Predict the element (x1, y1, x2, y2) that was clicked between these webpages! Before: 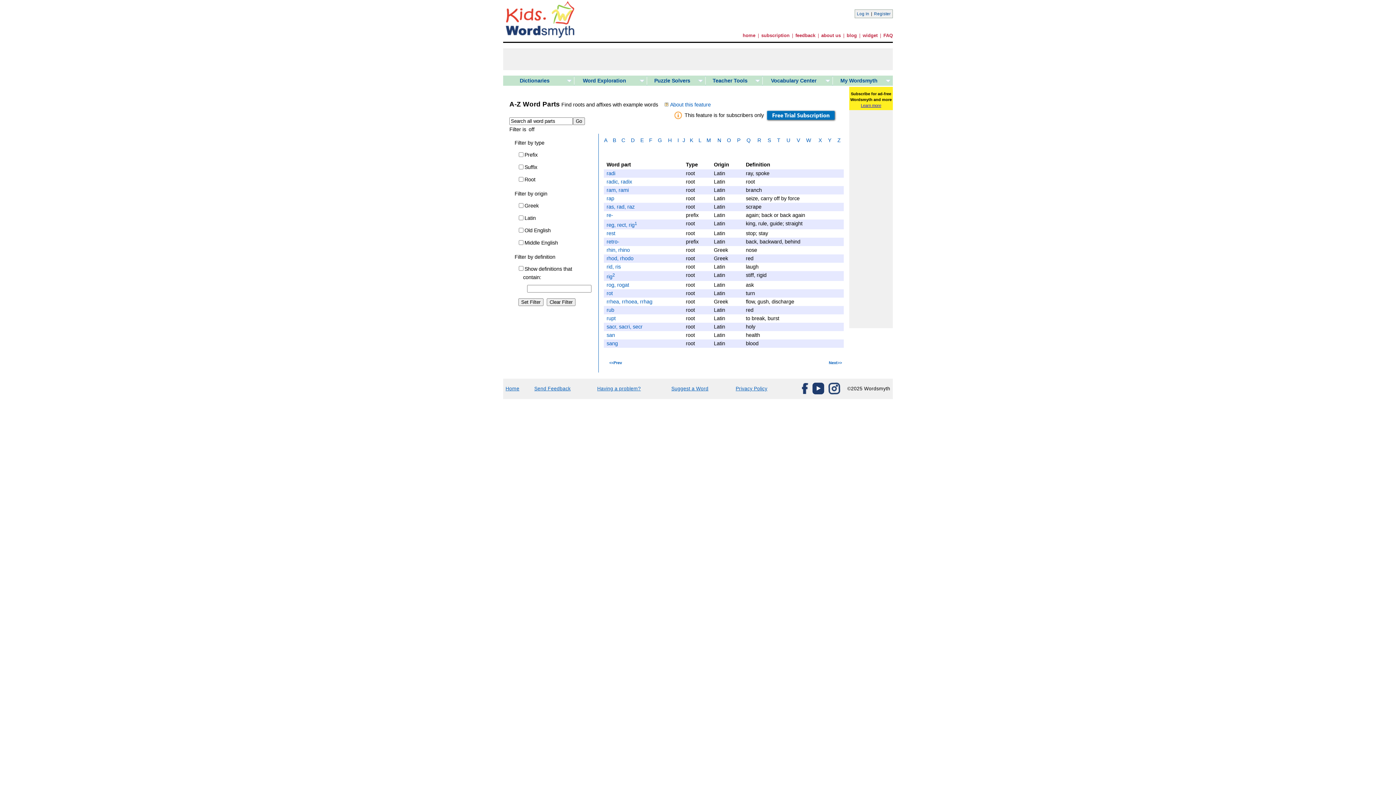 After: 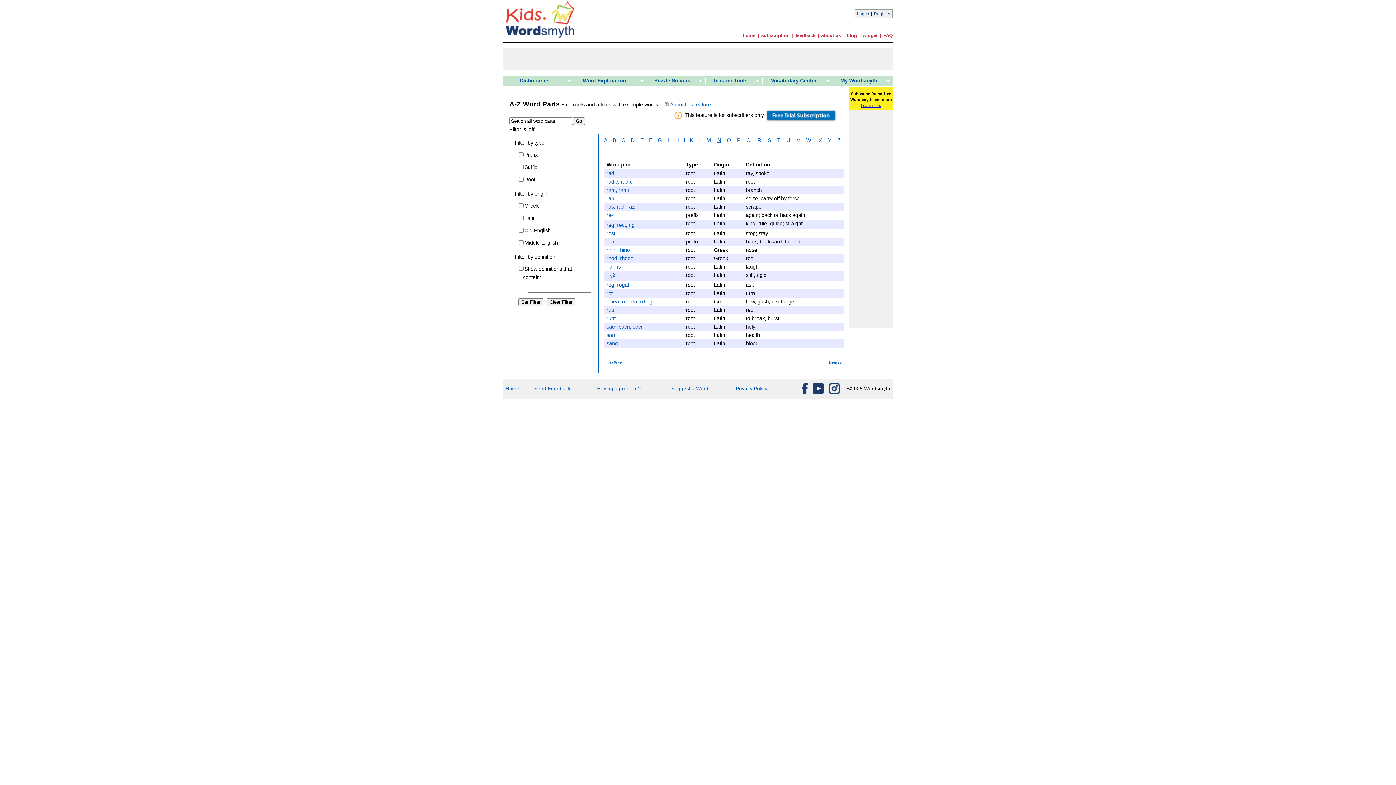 Action: label: N bbox: (717, 137, 721, 143)